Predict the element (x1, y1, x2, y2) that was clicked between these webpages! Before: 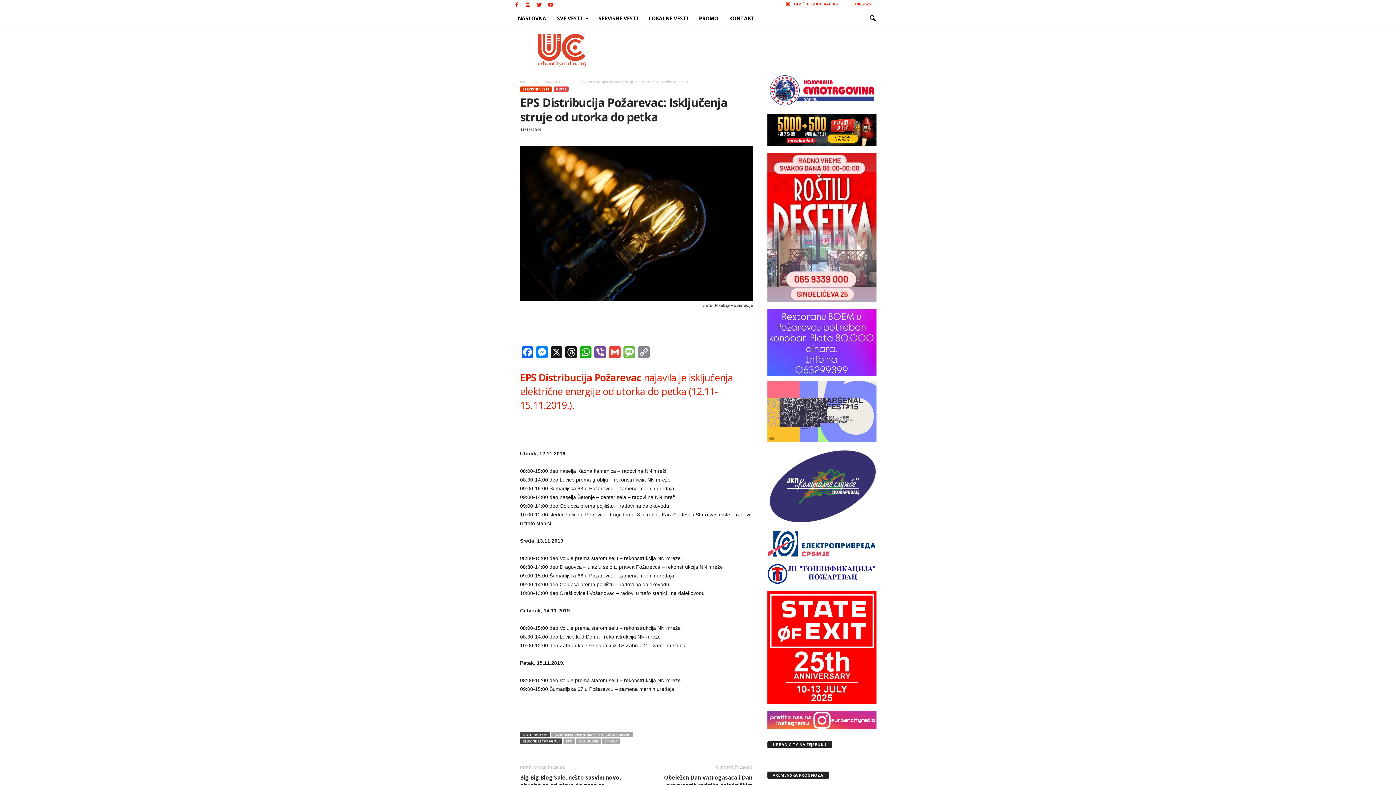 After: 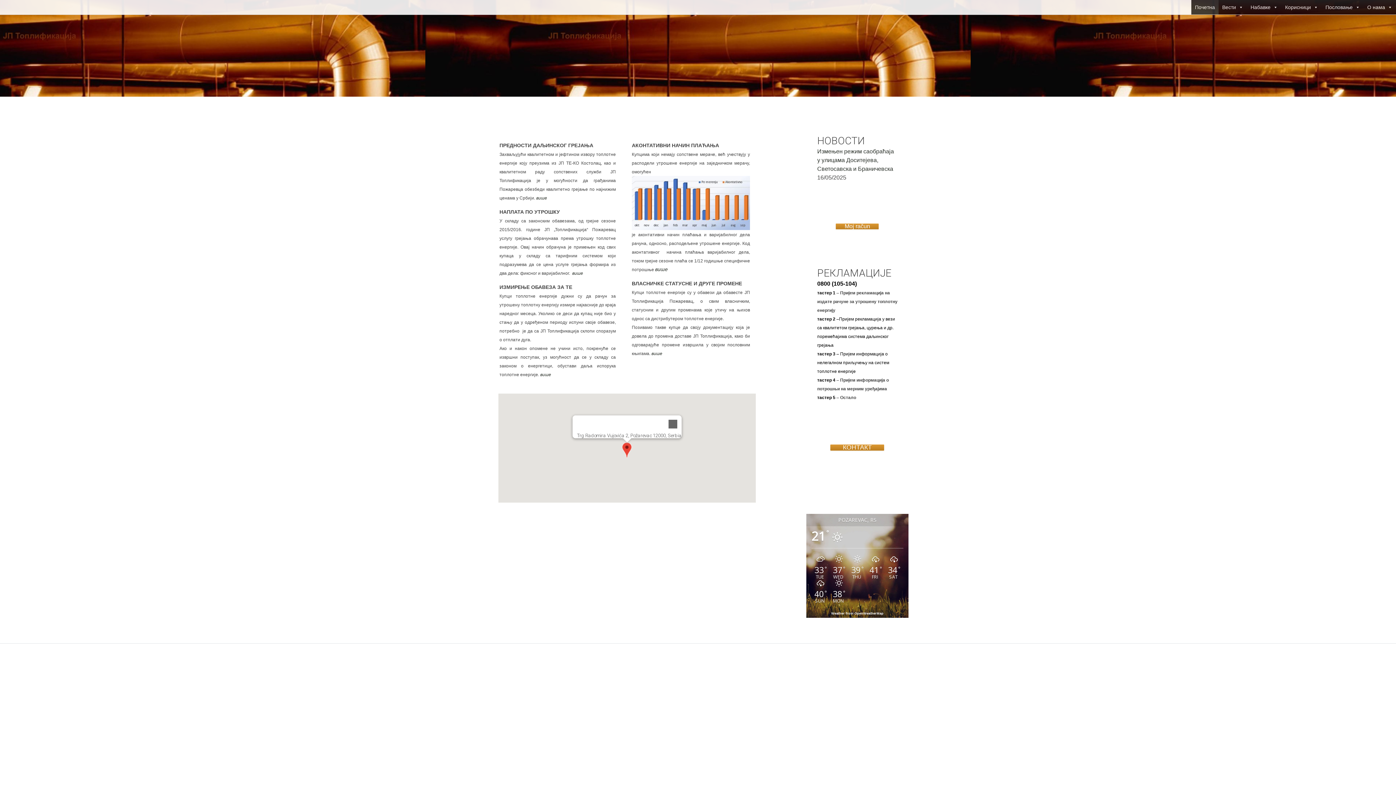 Action: bbox: (767, 564, 876, 584)